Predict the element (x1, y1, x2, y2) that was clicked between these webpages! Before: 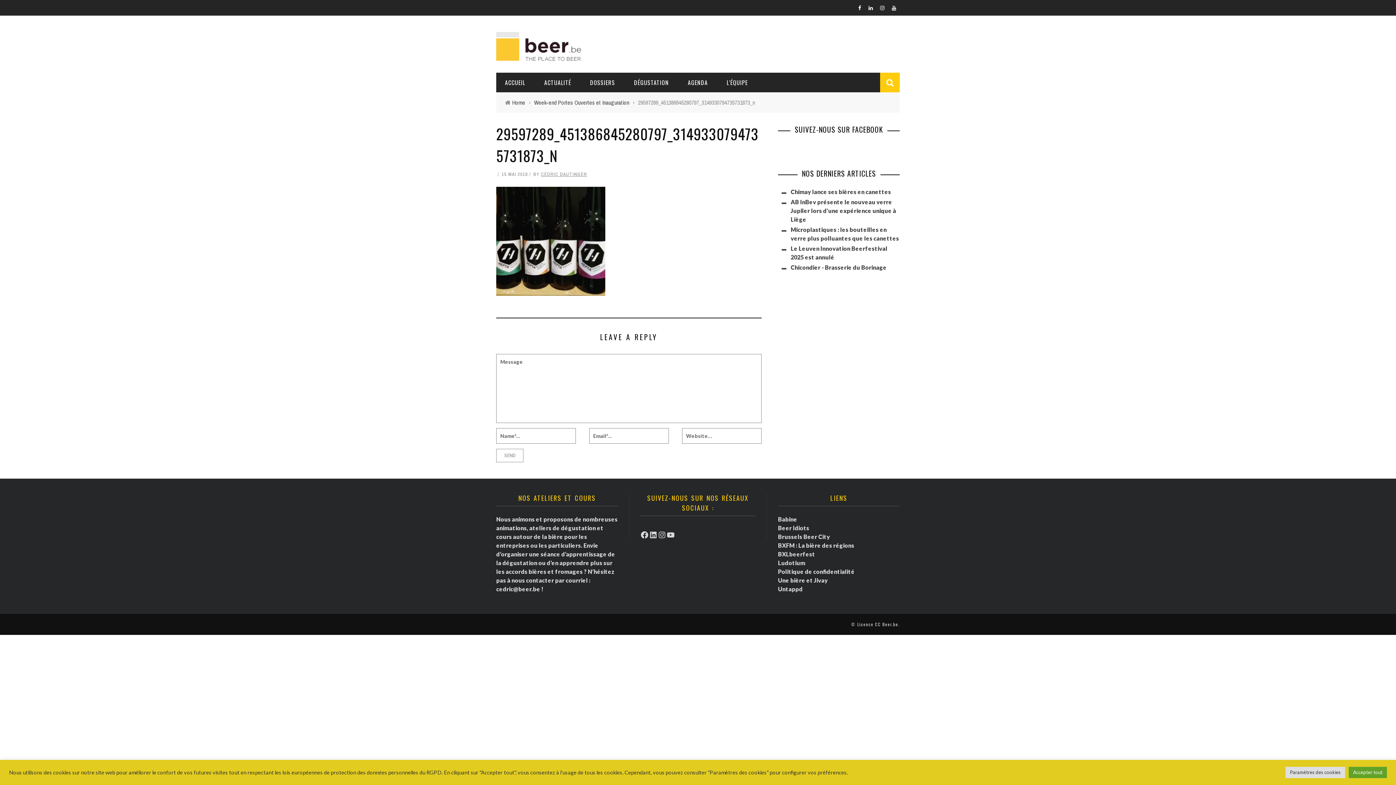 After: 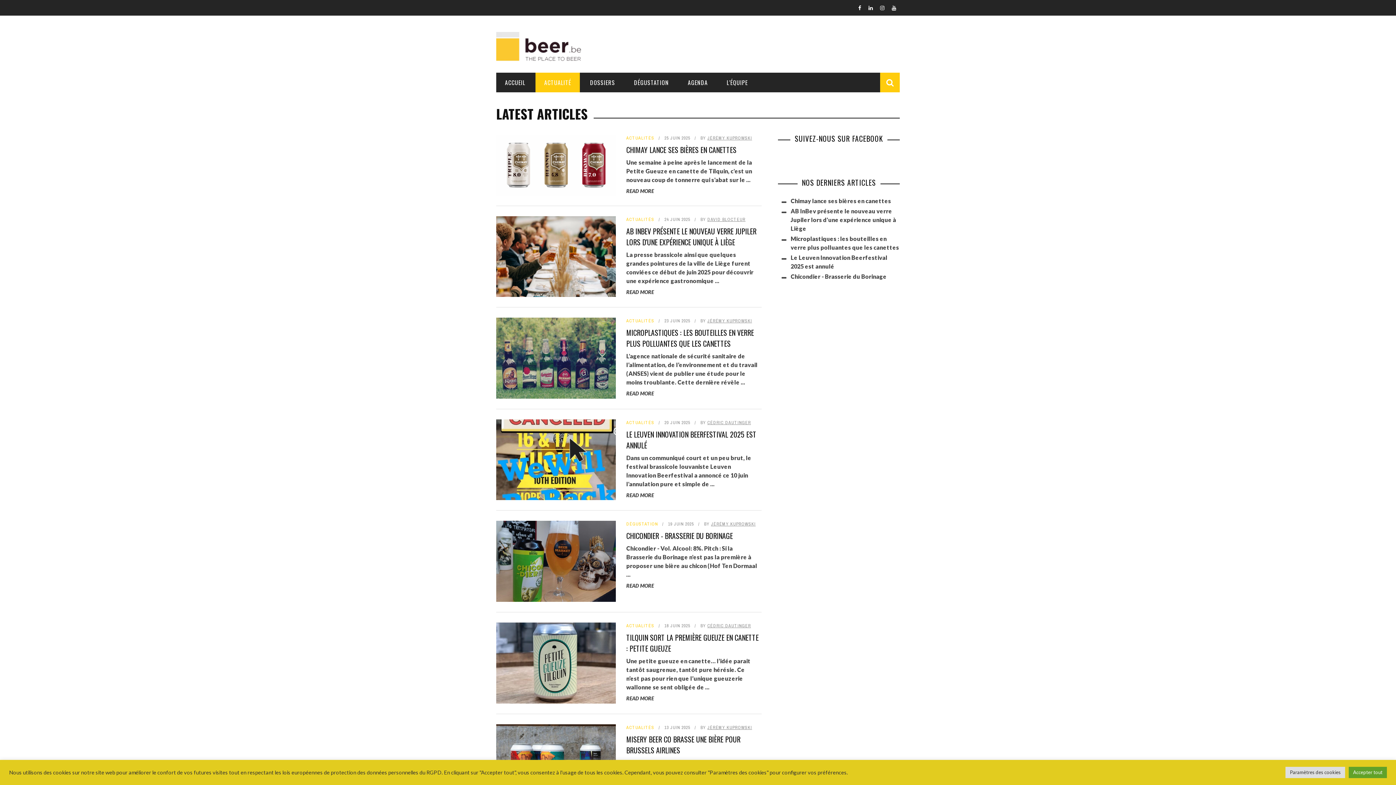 Action: label: ACTUALITÉ bbox: (535, 78, 580, 86)